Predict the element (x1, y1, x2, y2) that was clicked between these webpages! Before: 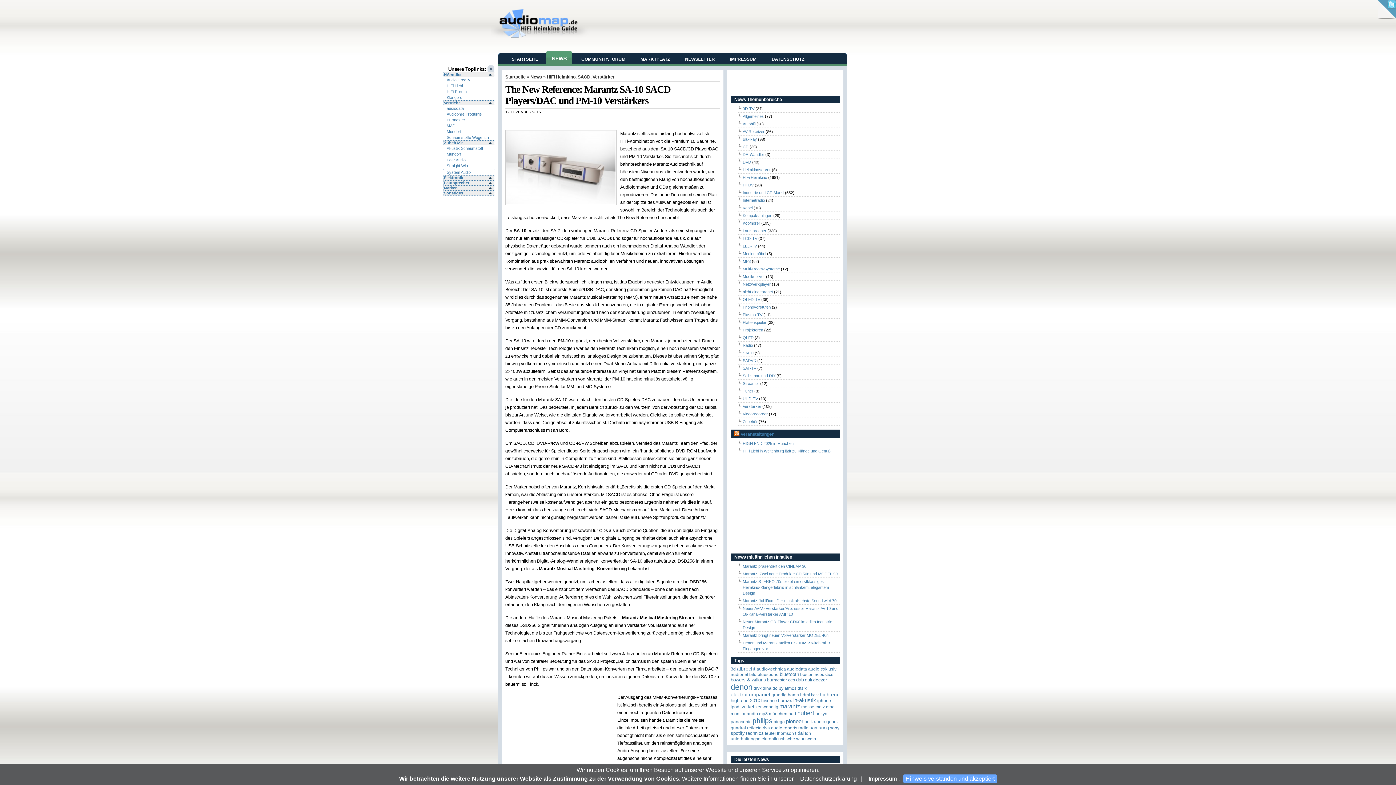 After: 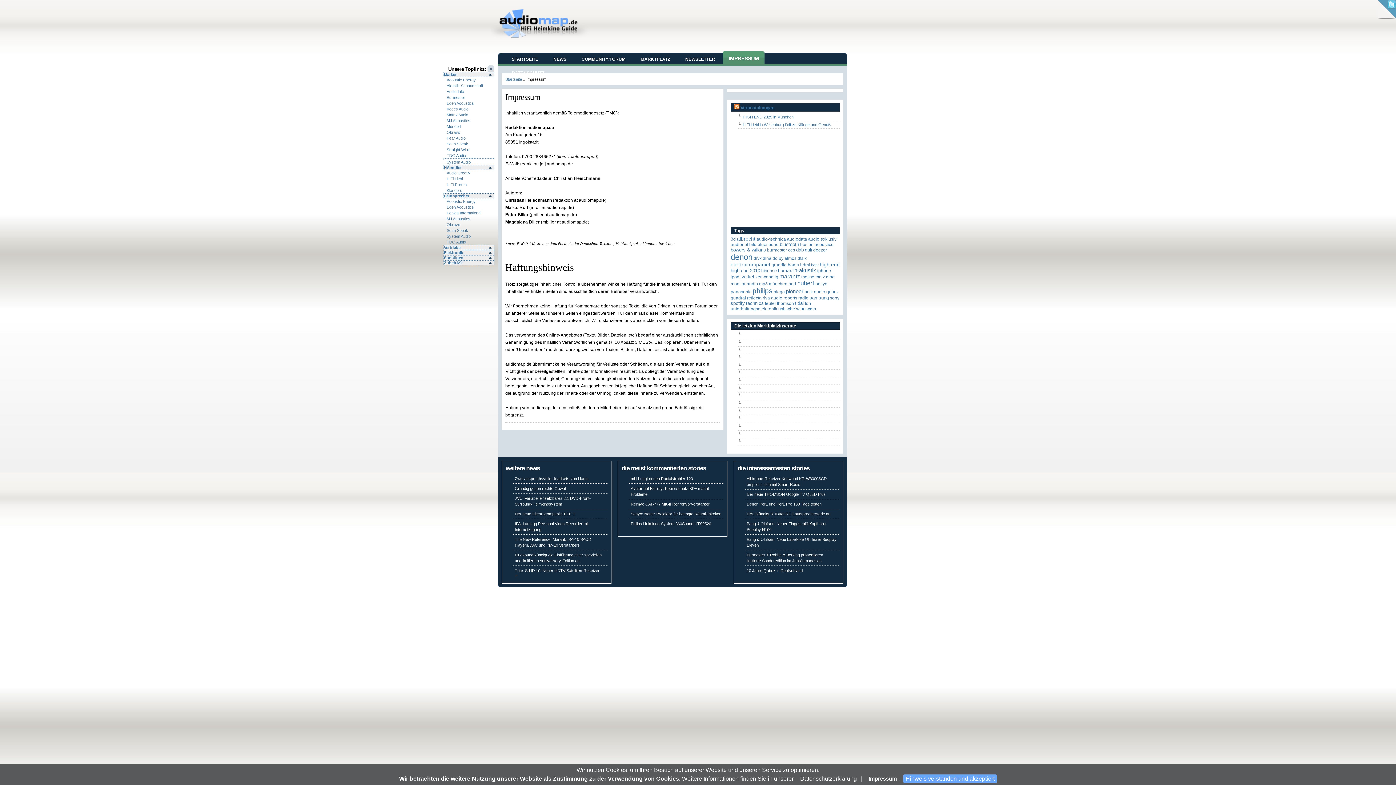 Action: label: IMPRESSUM bbox: (724, 52, 762, 66)